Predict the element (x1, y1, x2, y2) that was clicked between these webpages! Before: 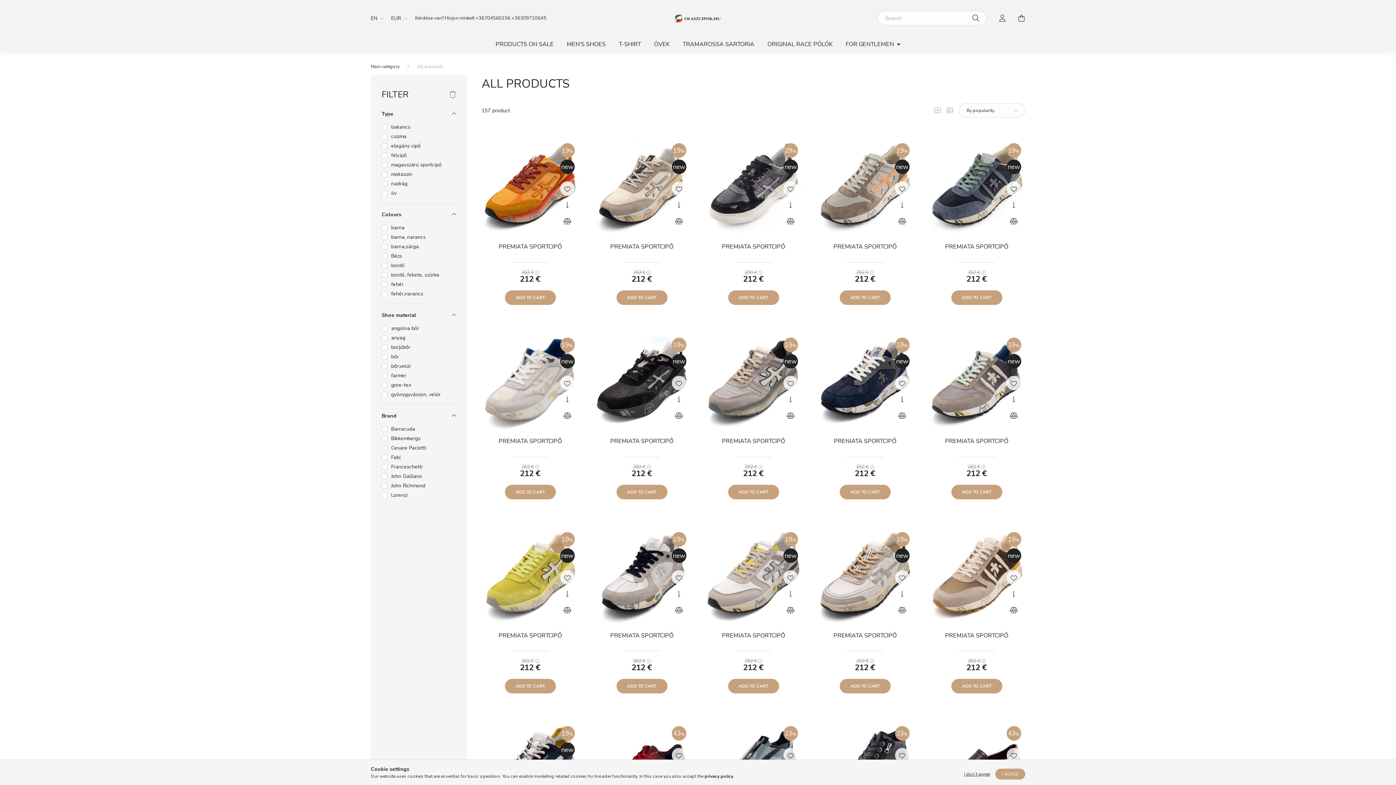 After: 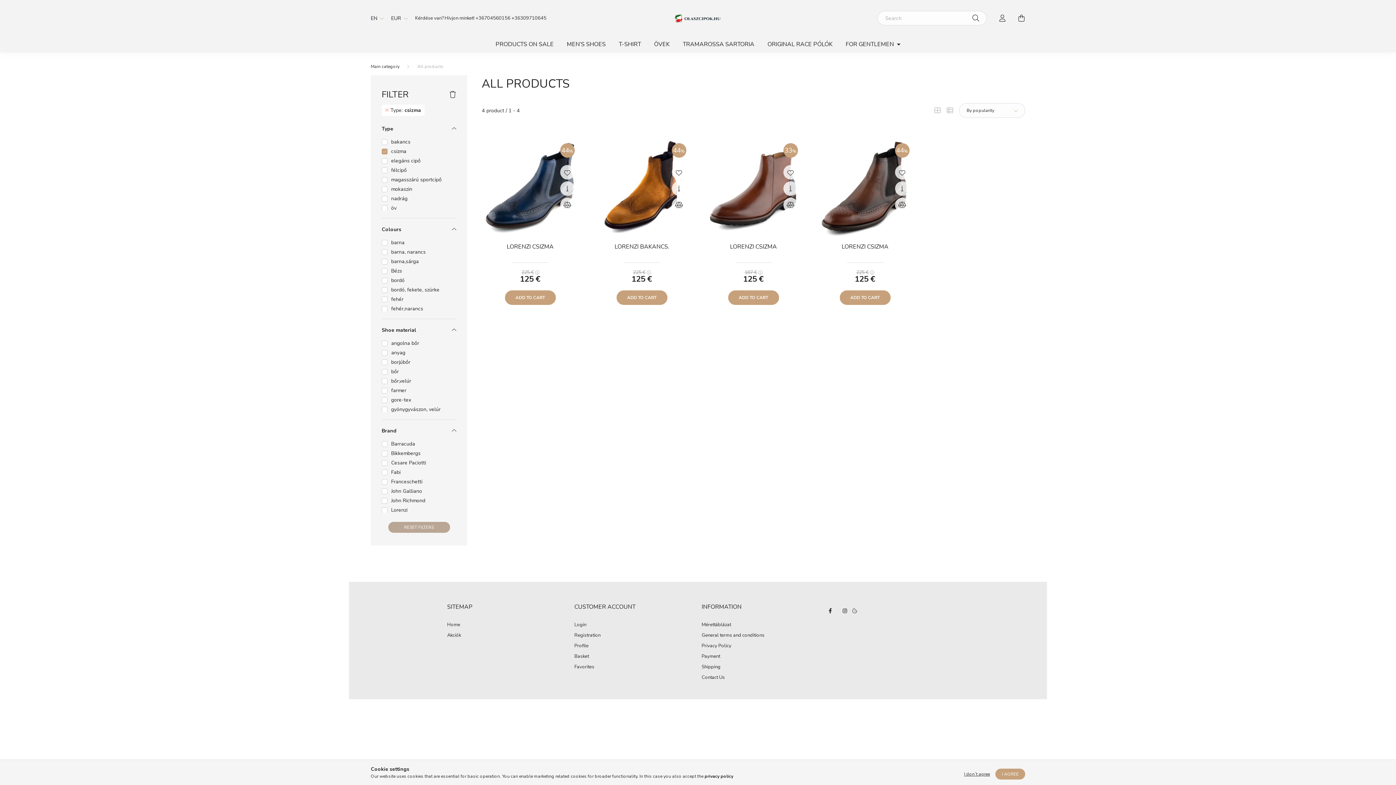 Action: bbox: (391, 132, 406, 140) label: csizma